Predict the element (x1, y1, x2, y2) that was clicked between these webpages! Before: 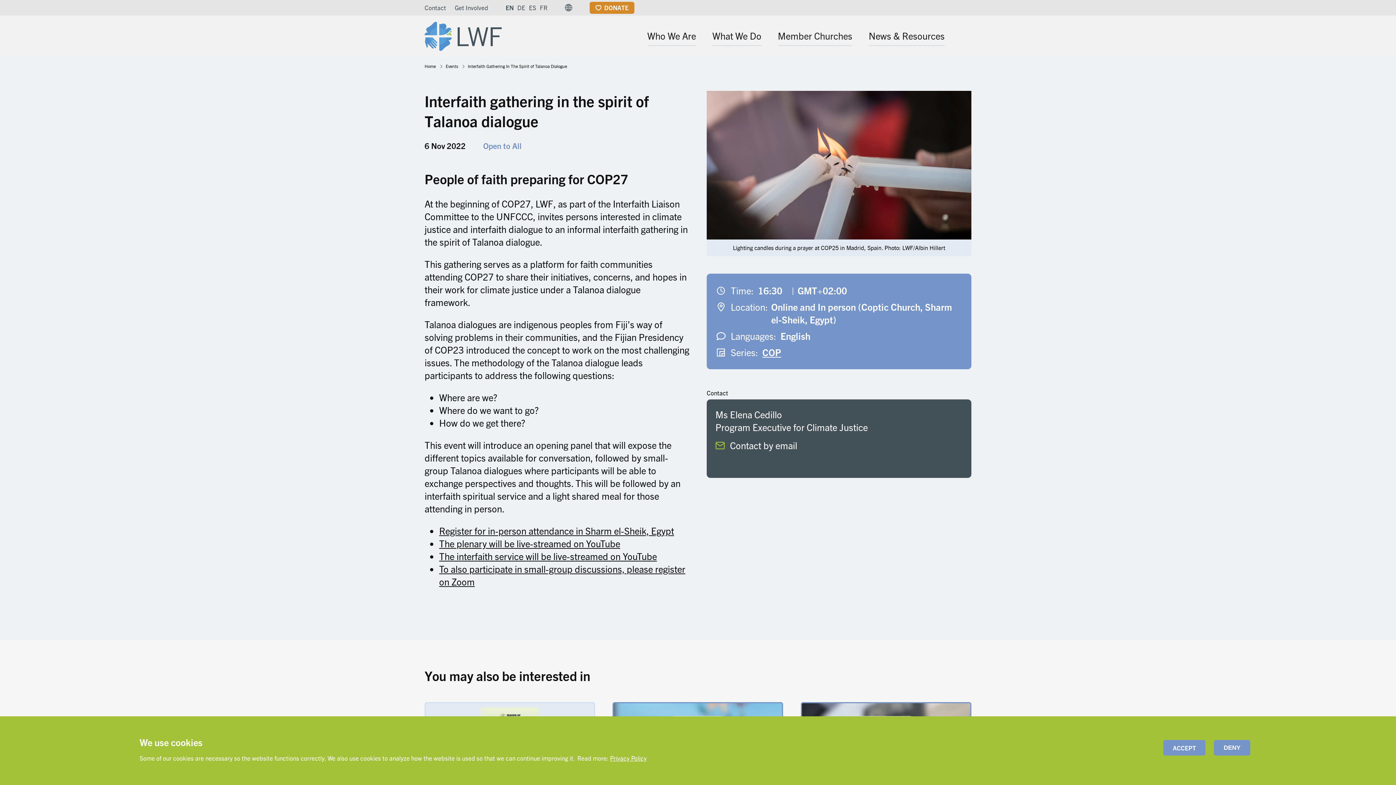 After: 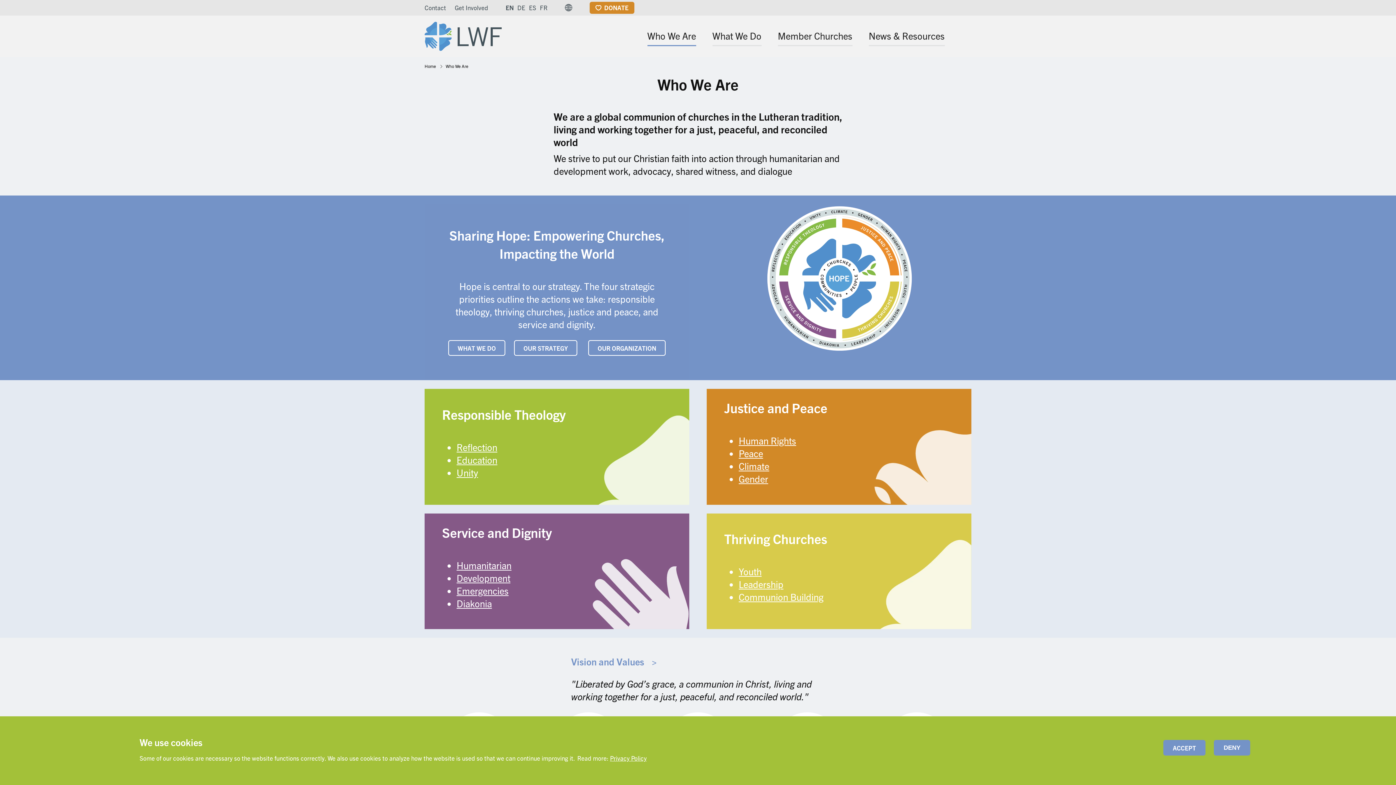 Action: label: Who We Are bbox: (642, 25, 700, 49)